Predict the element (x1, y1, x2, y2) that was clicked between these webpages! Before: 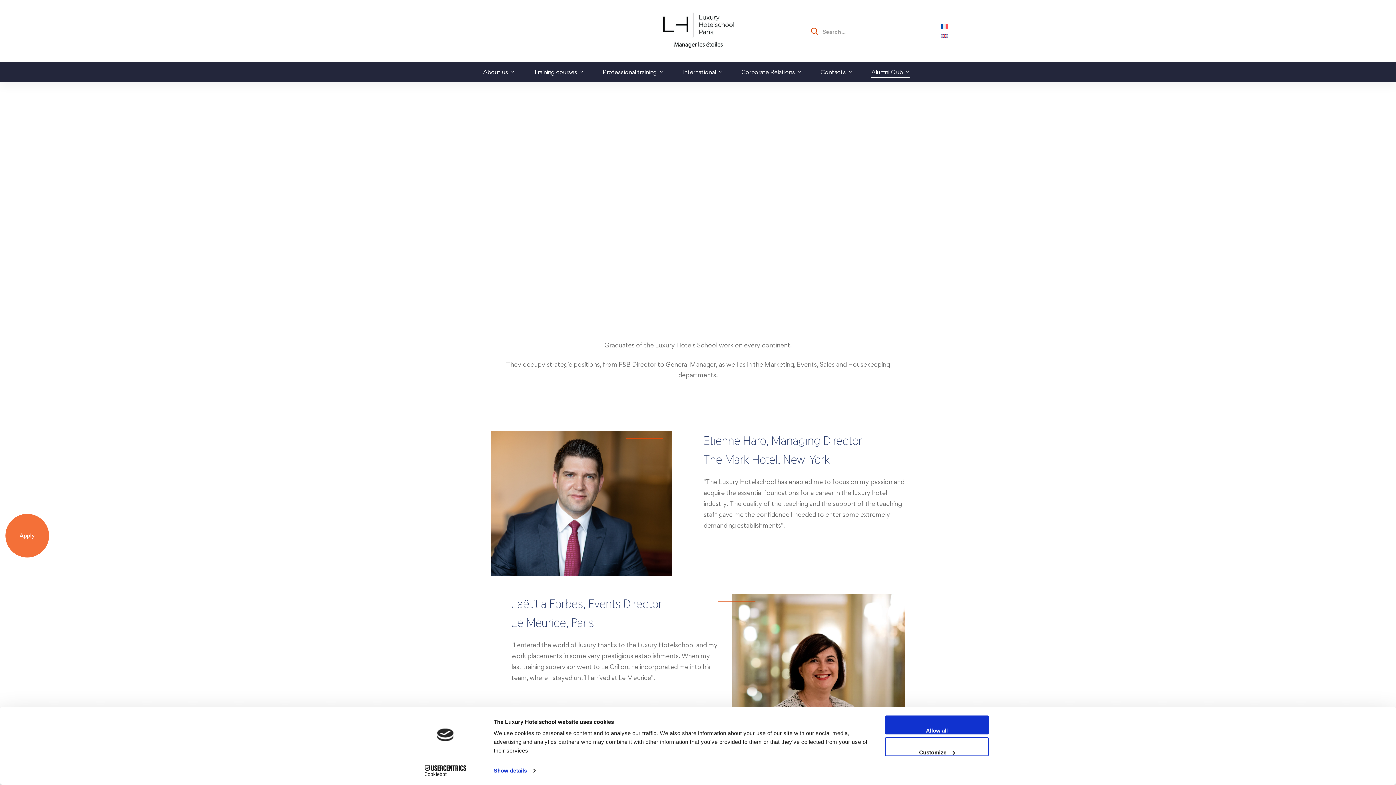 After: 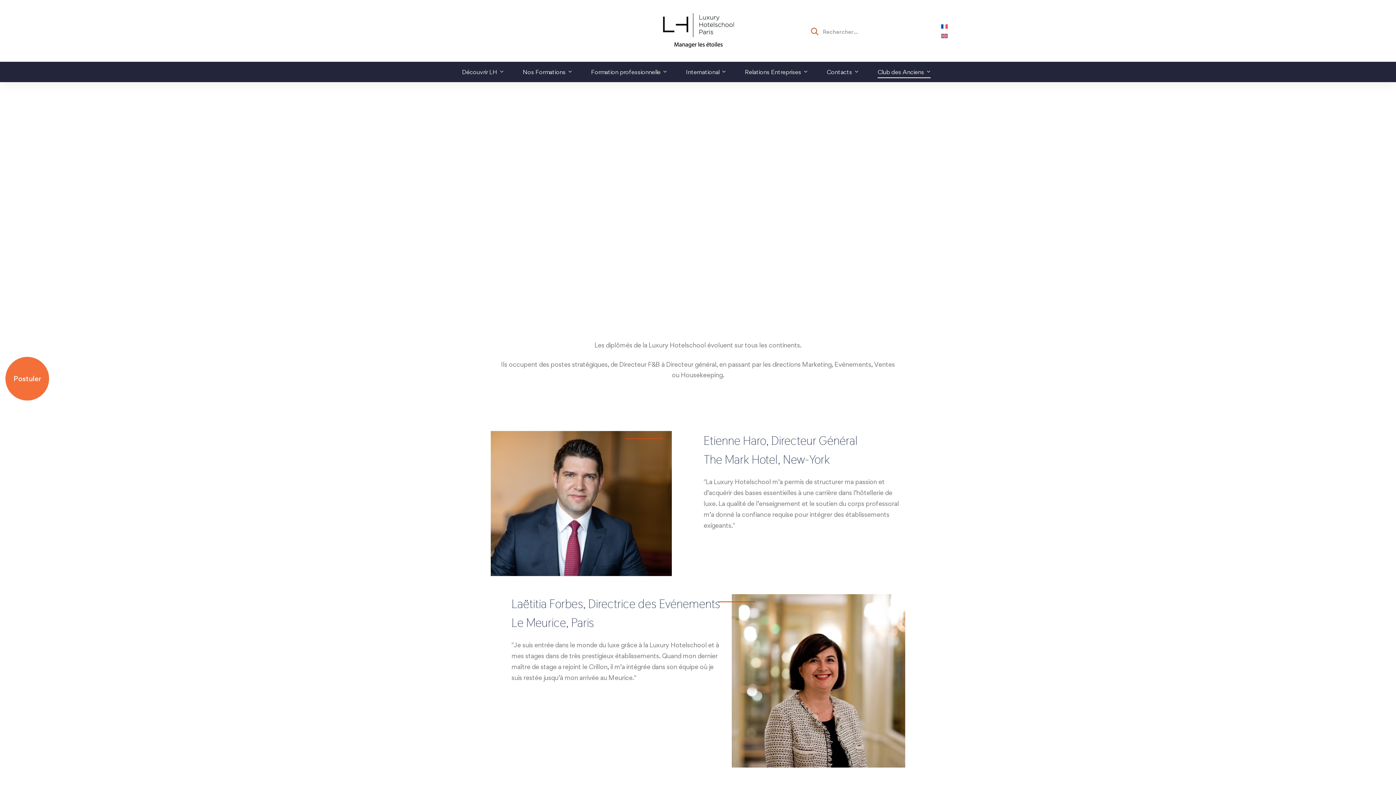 Action: bbox: (937, 21, 951, 30)